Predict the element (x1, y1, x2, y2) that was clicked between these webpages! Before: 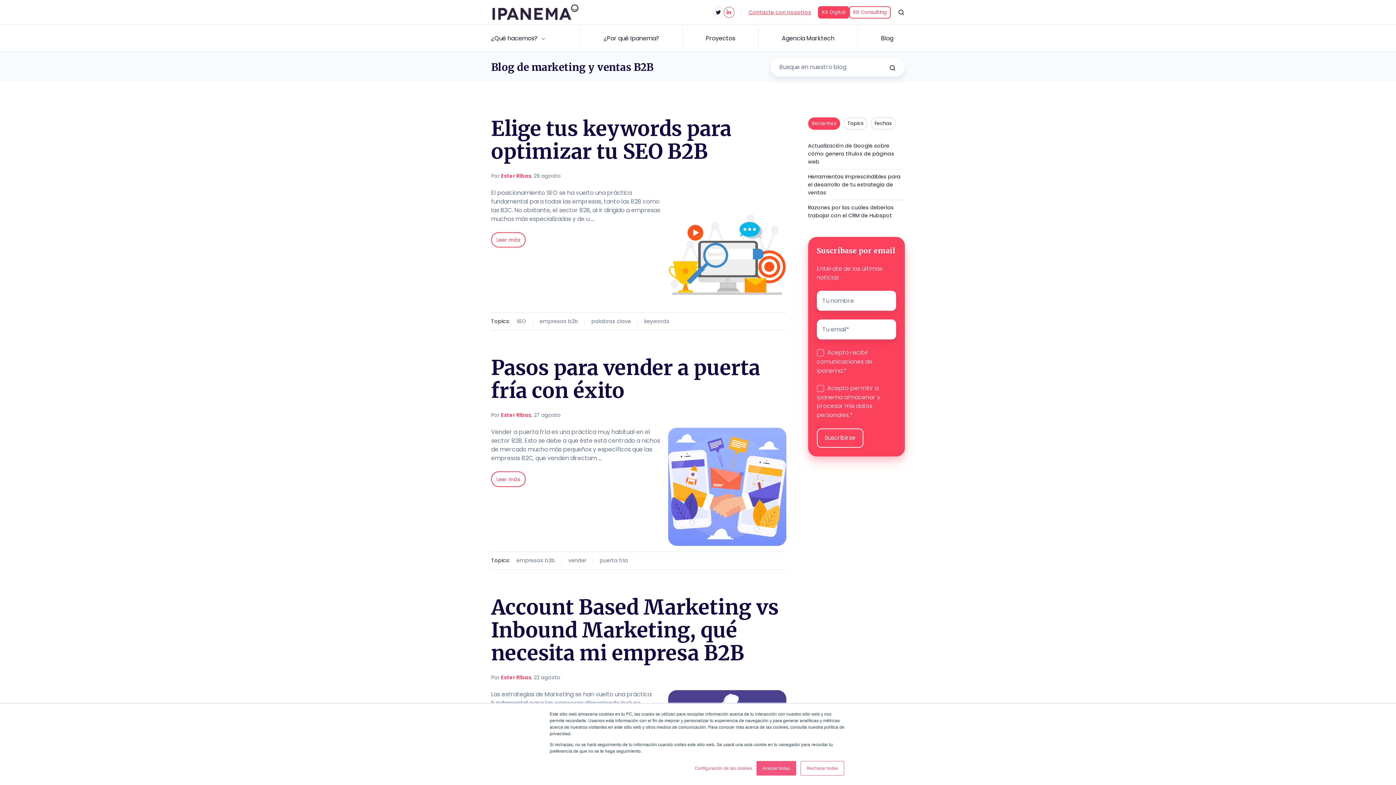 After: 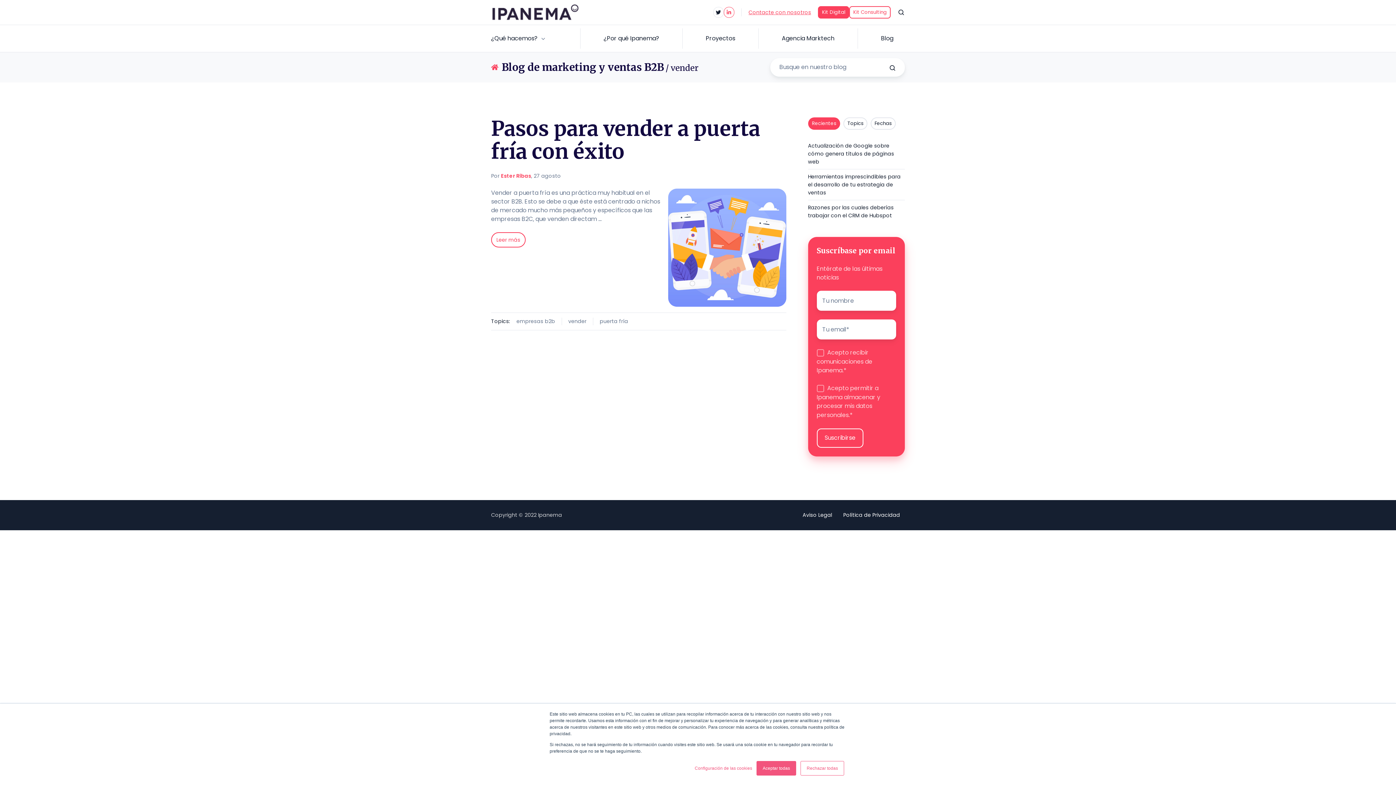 Action: label: vender bbox: (568, 557, 593, 564)